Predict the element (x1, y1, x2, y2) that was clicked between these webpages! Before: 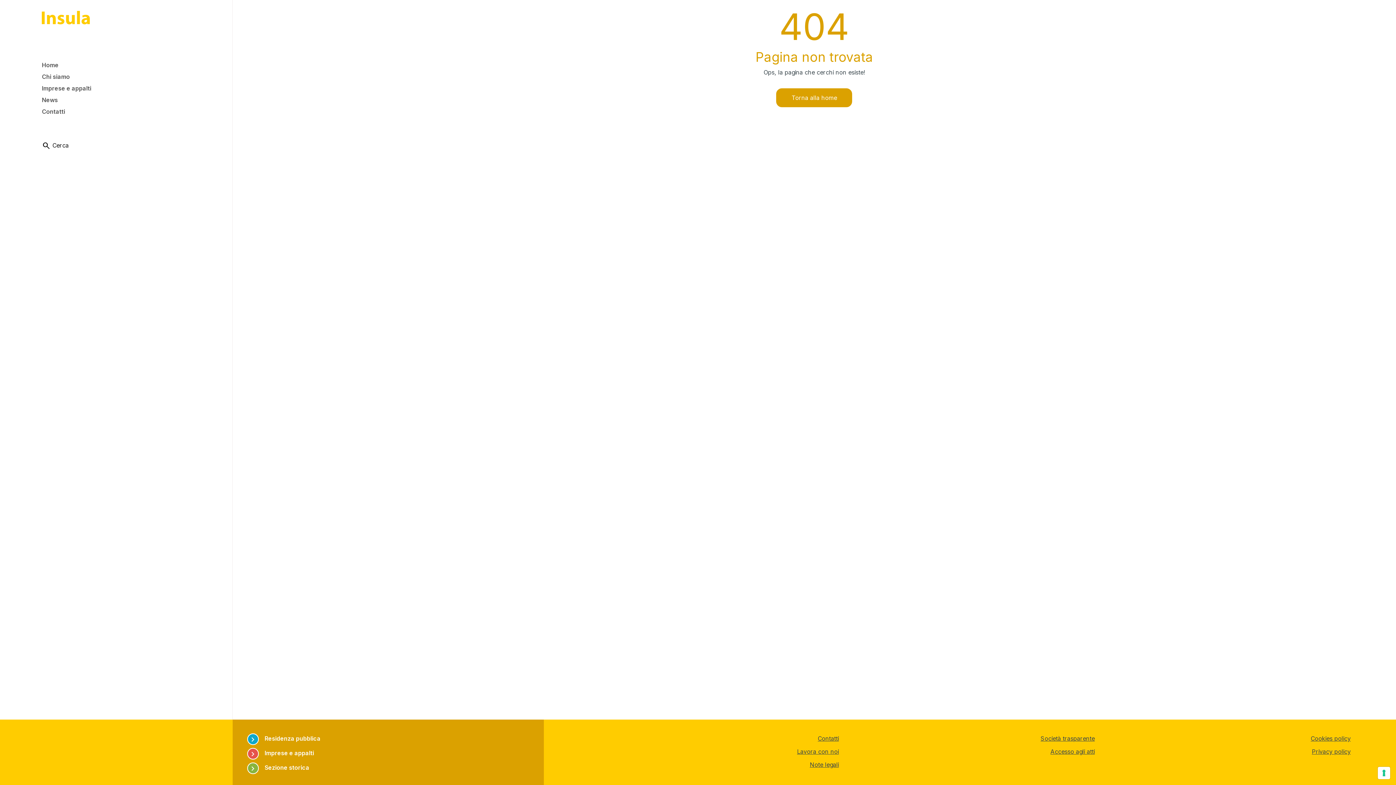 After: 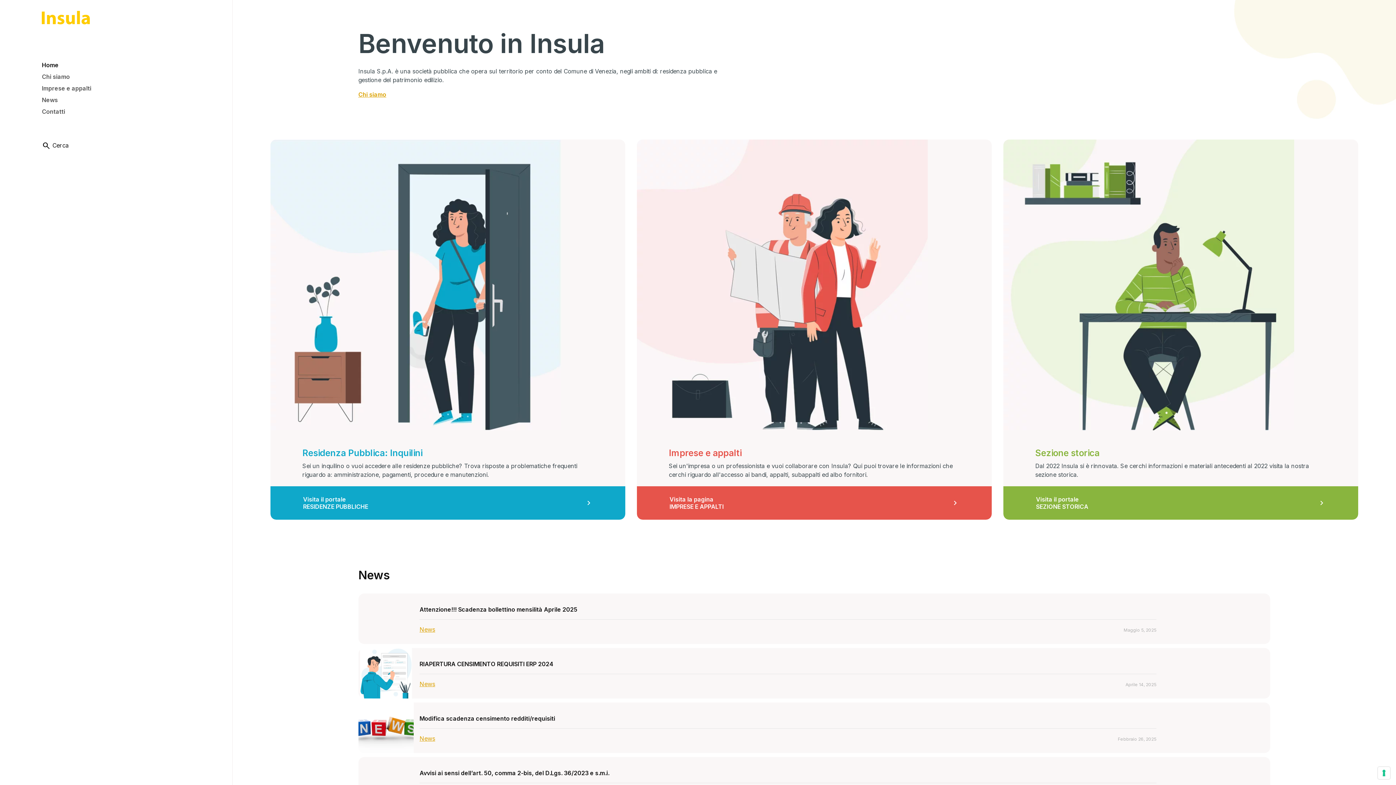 Action: bbox: (41, 10, 89, 24)